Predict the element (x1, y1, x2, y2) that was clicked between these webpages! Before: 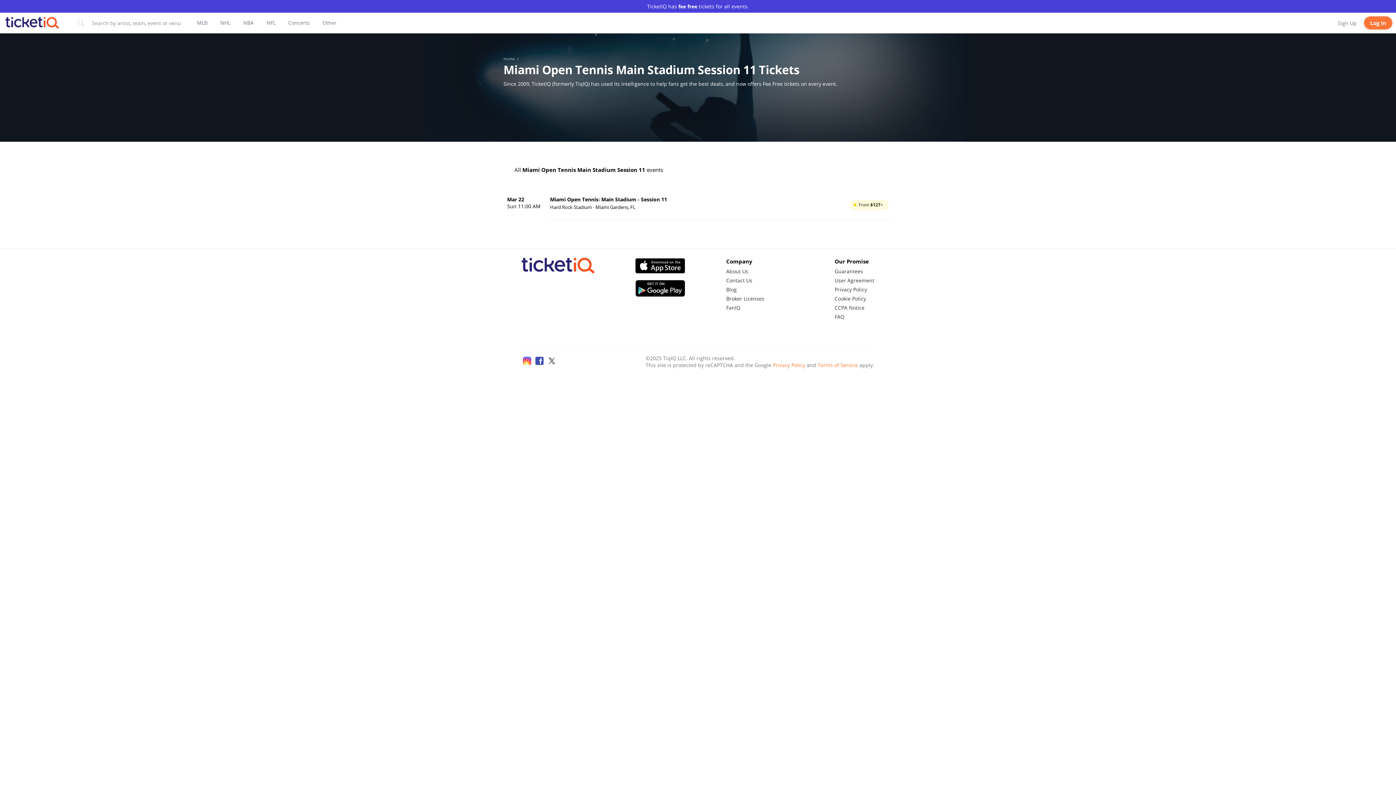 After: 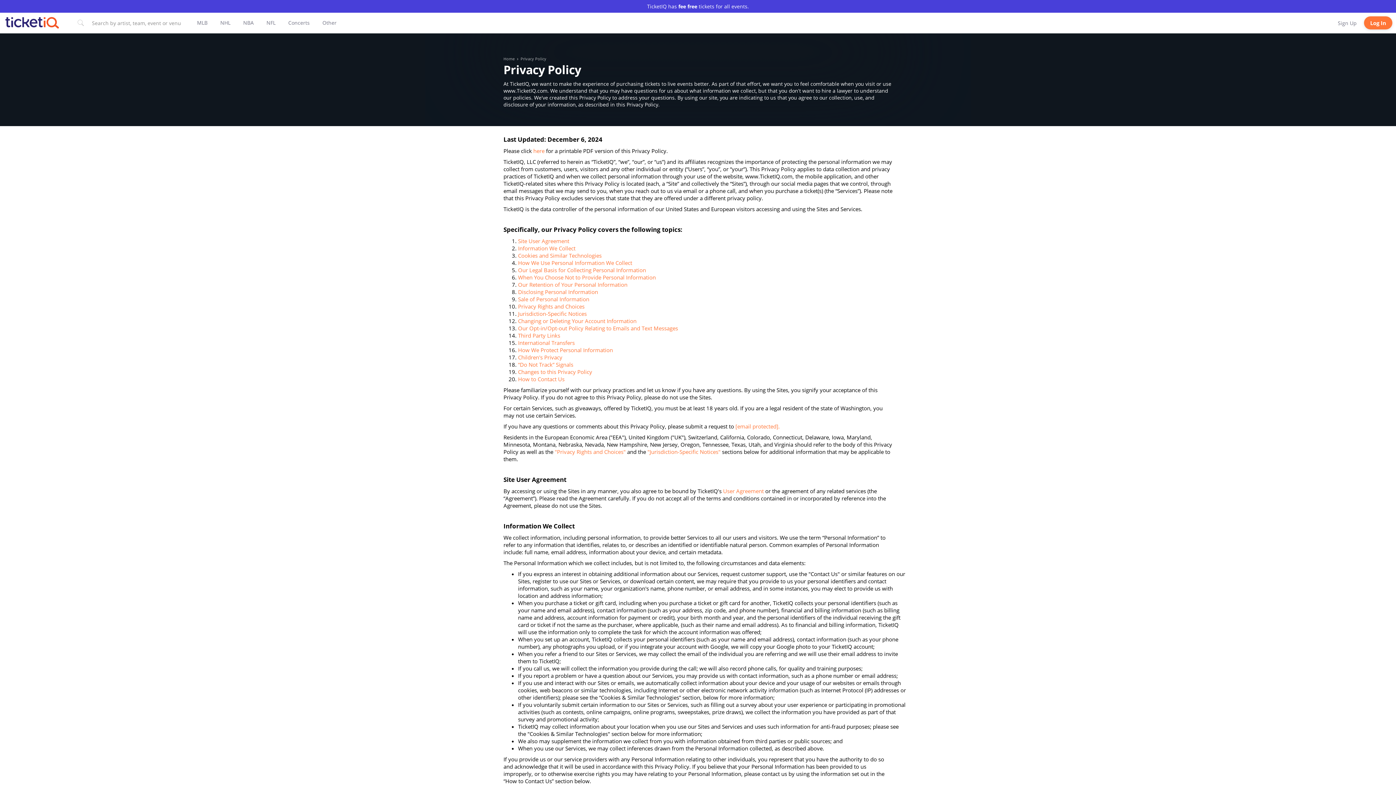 Action: label: Privacy Policy bbox: (834, 286, 867, 293)